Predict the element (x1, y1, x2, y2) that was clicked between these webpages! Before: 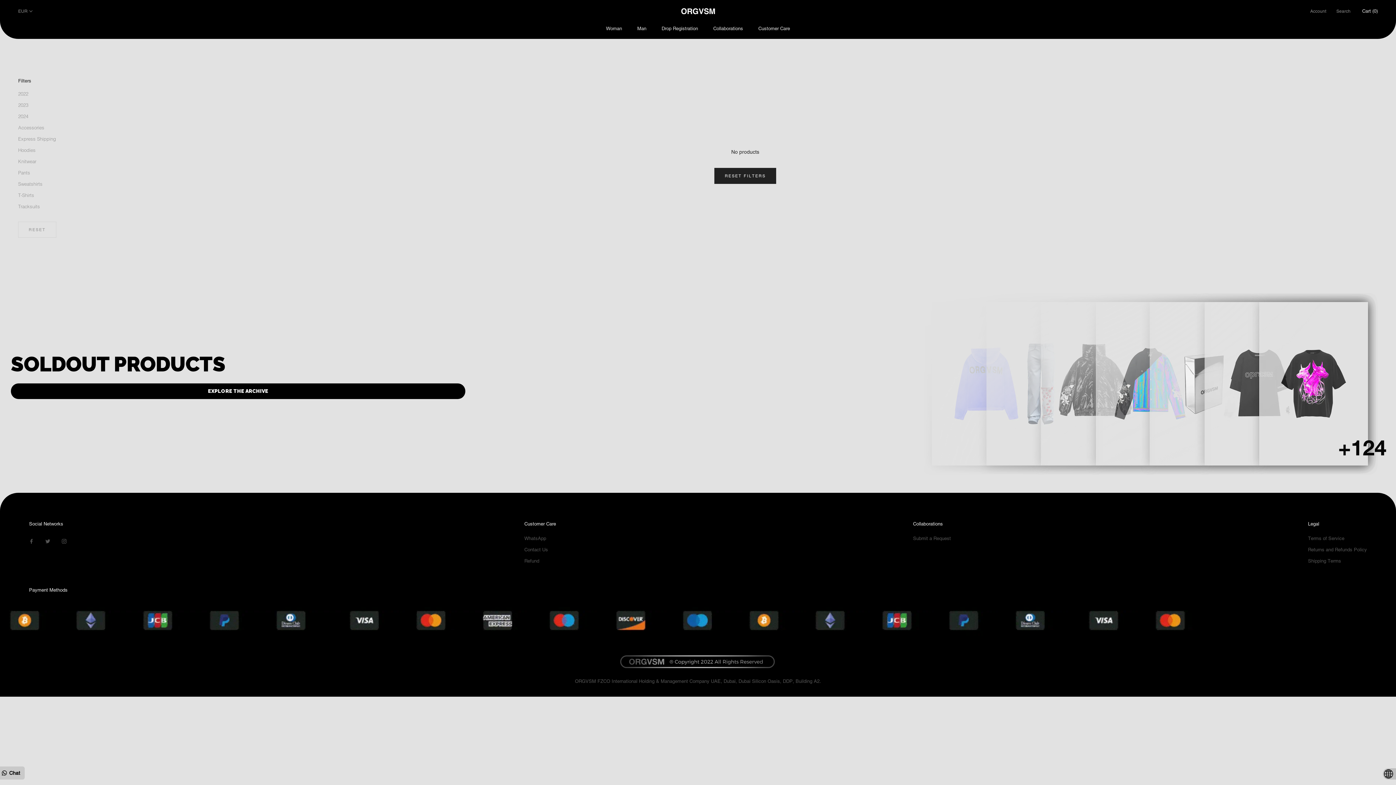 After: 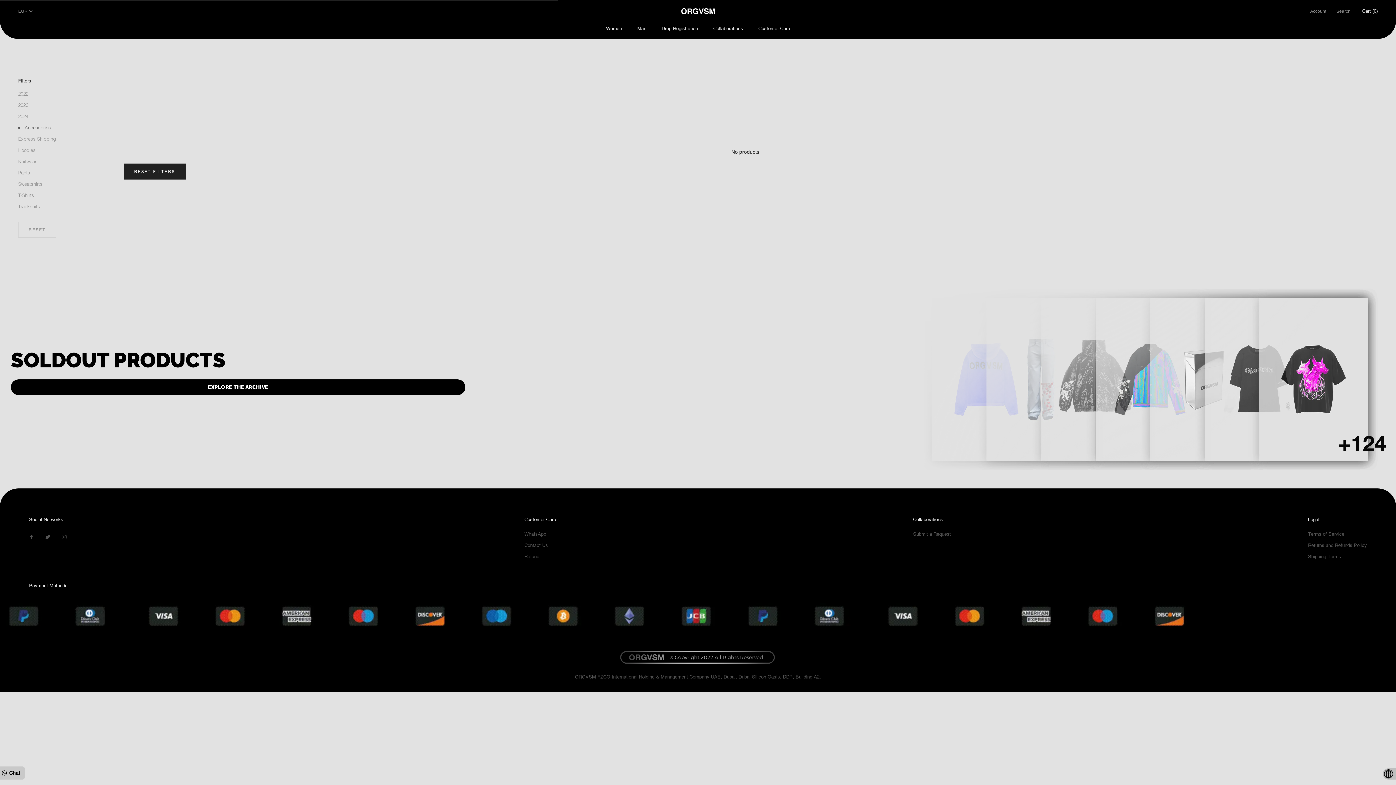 Action: label: Accessories bbox: (18, 124, 90, 131)